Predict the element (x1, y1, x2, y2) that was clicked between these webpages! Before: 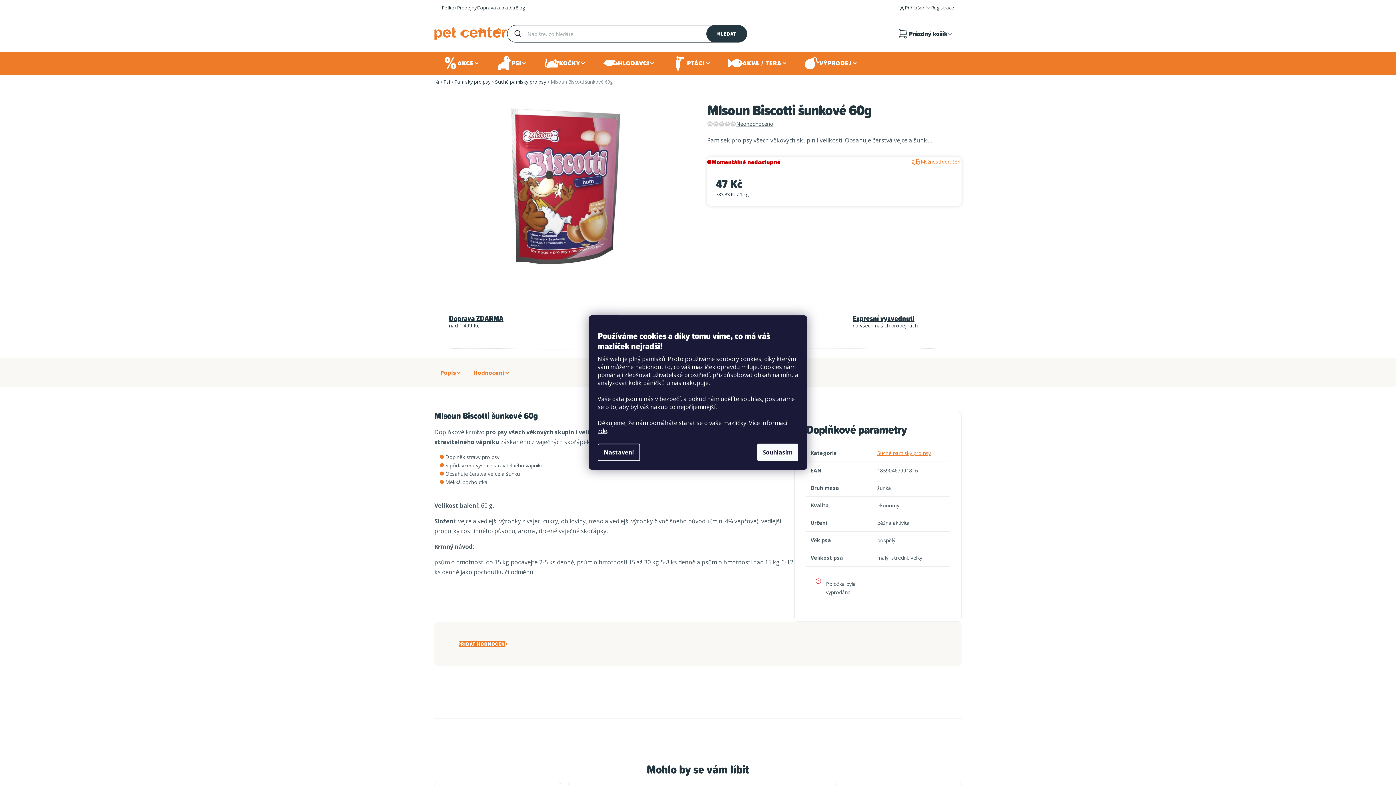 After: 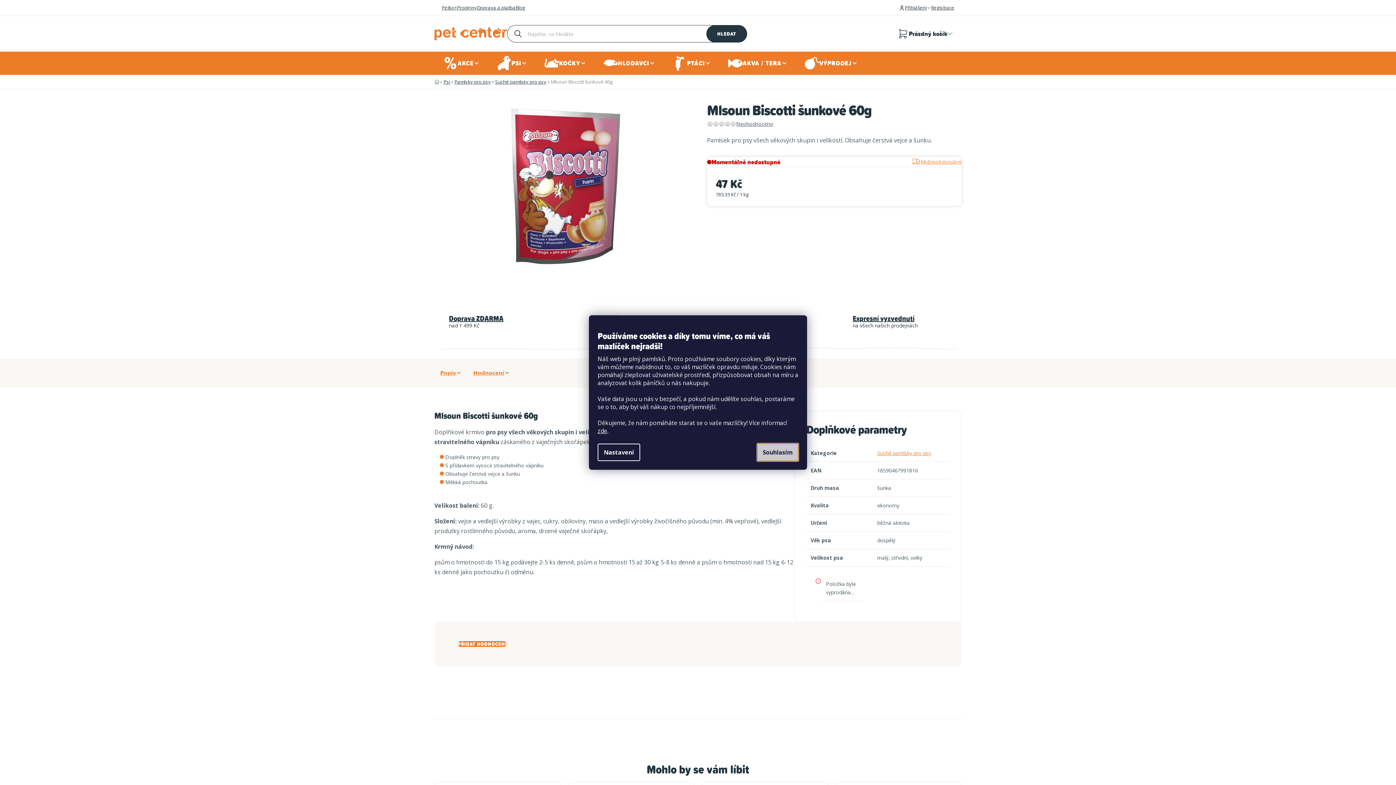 Action: label: Souhlasím bbox: (757, 443, 798, 461)